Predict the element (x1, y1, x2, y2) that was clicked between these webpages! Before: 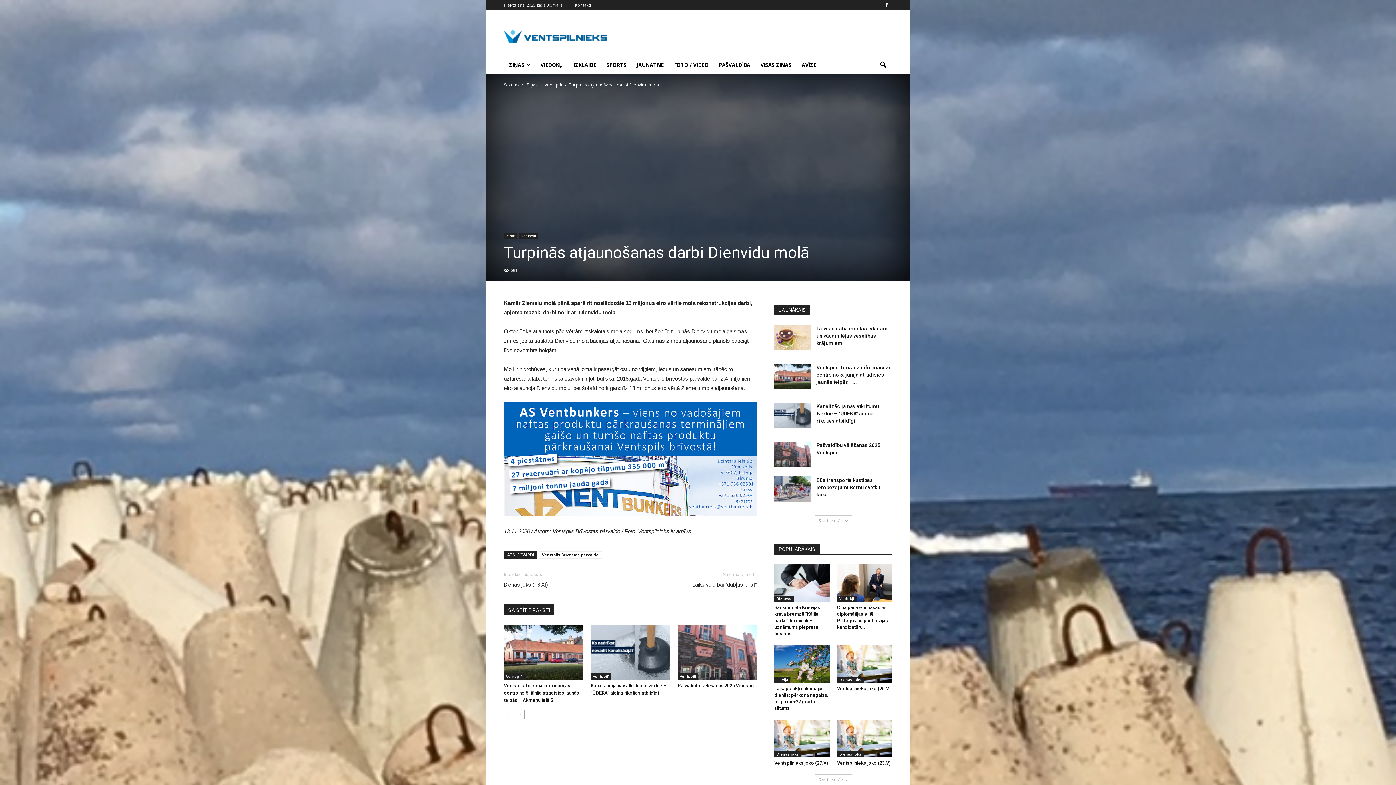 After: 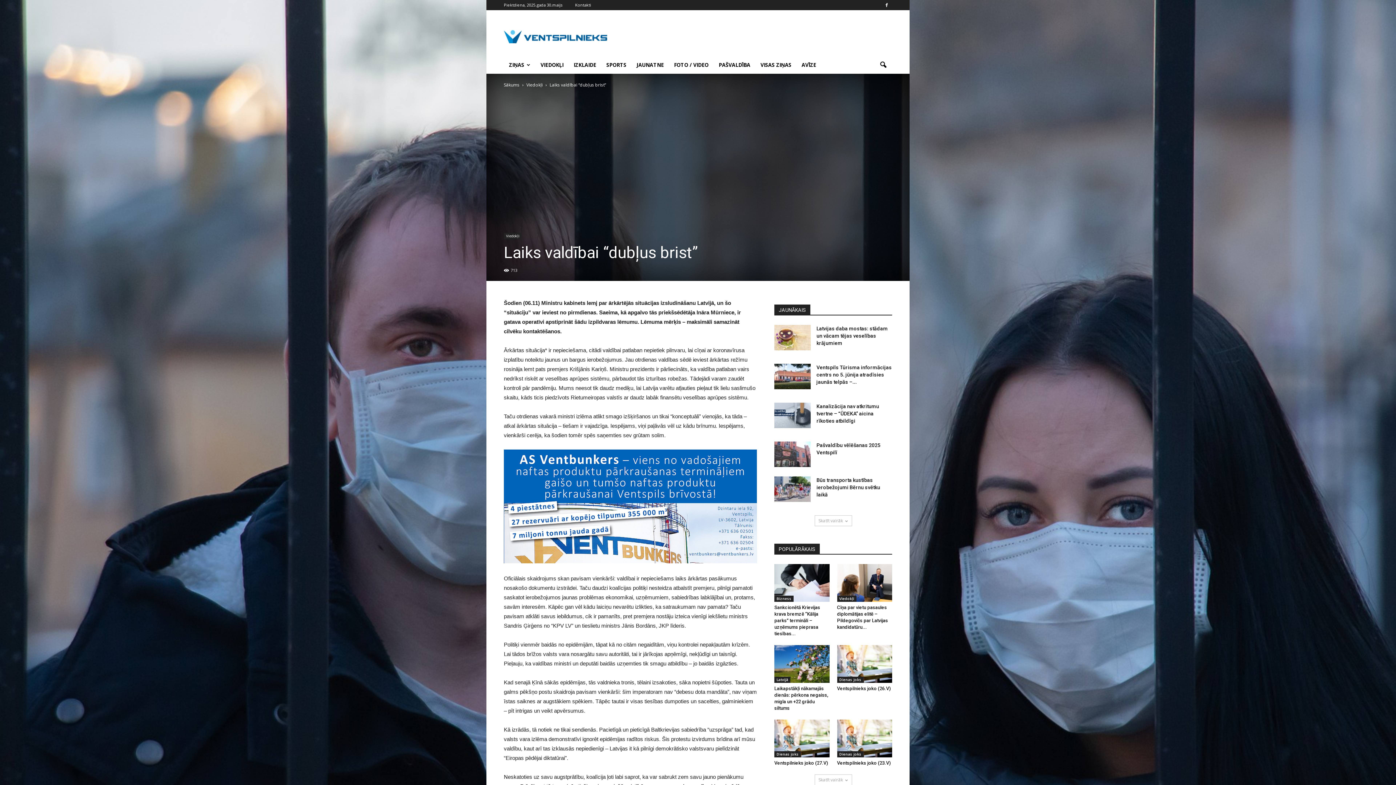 Action: bbox: (692, 581, 757, 589) label: Laiks valdībai “dubļus brist”